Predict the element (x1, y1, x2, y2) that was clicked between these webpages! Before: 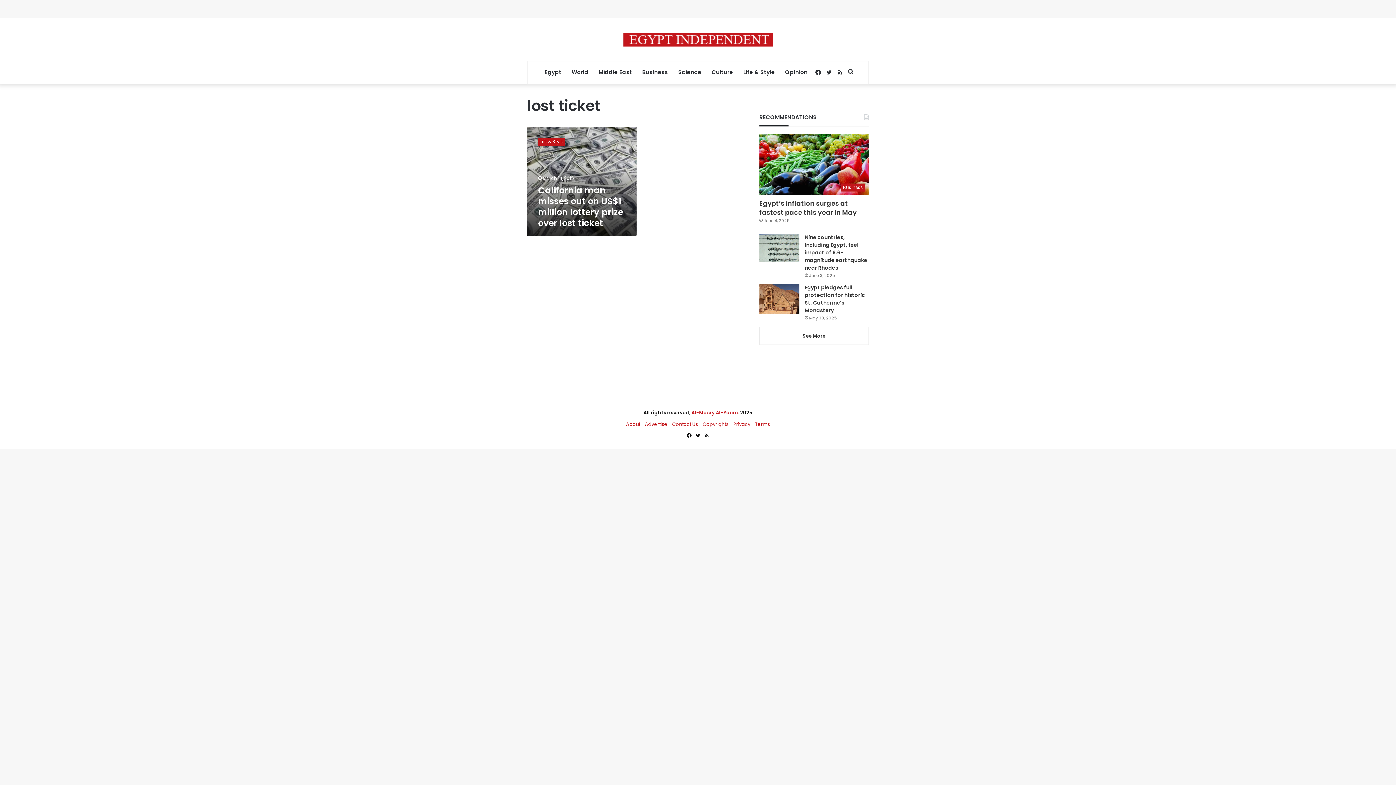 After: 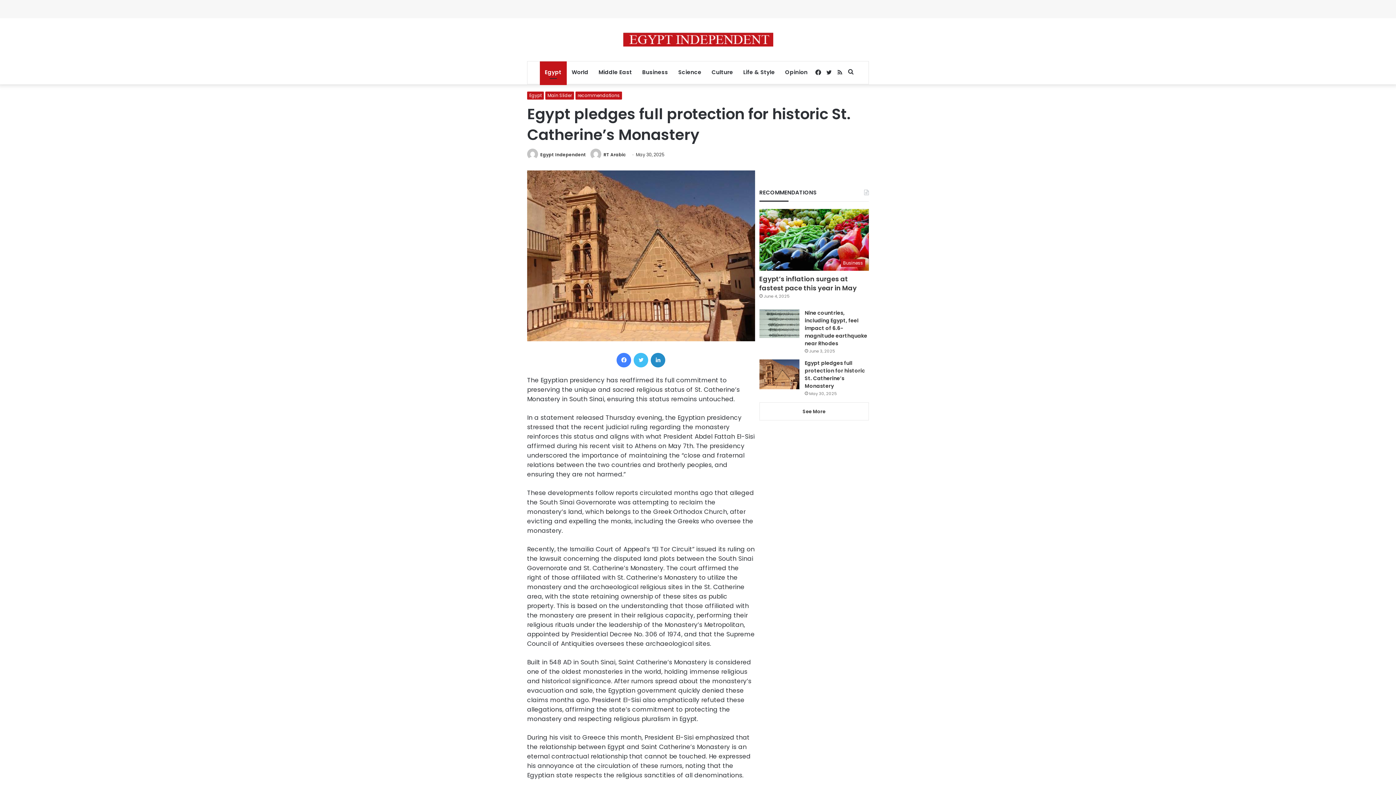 Action: bbox: (759, 284, 799, 314) label: Egypt pledges full protection for historic St. Catherine’s Monastery